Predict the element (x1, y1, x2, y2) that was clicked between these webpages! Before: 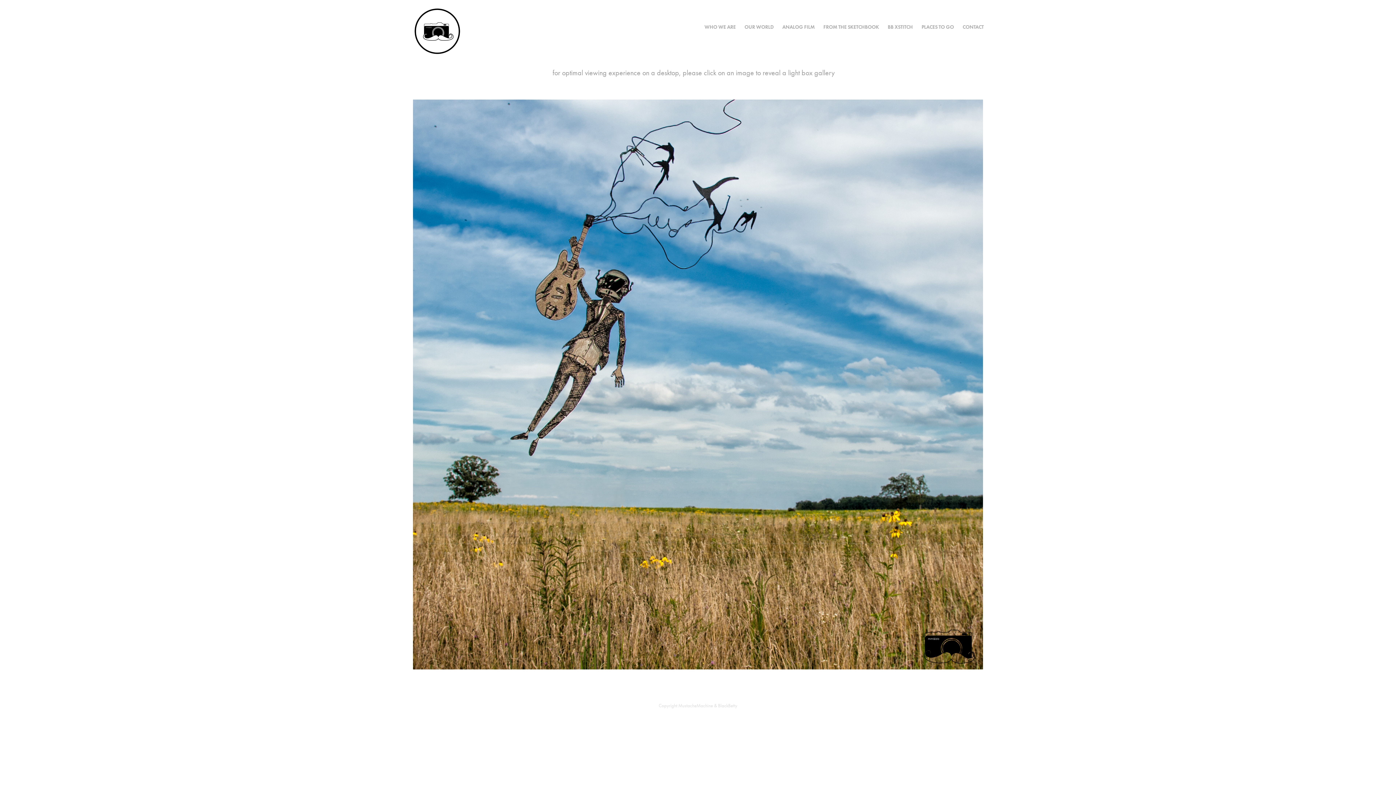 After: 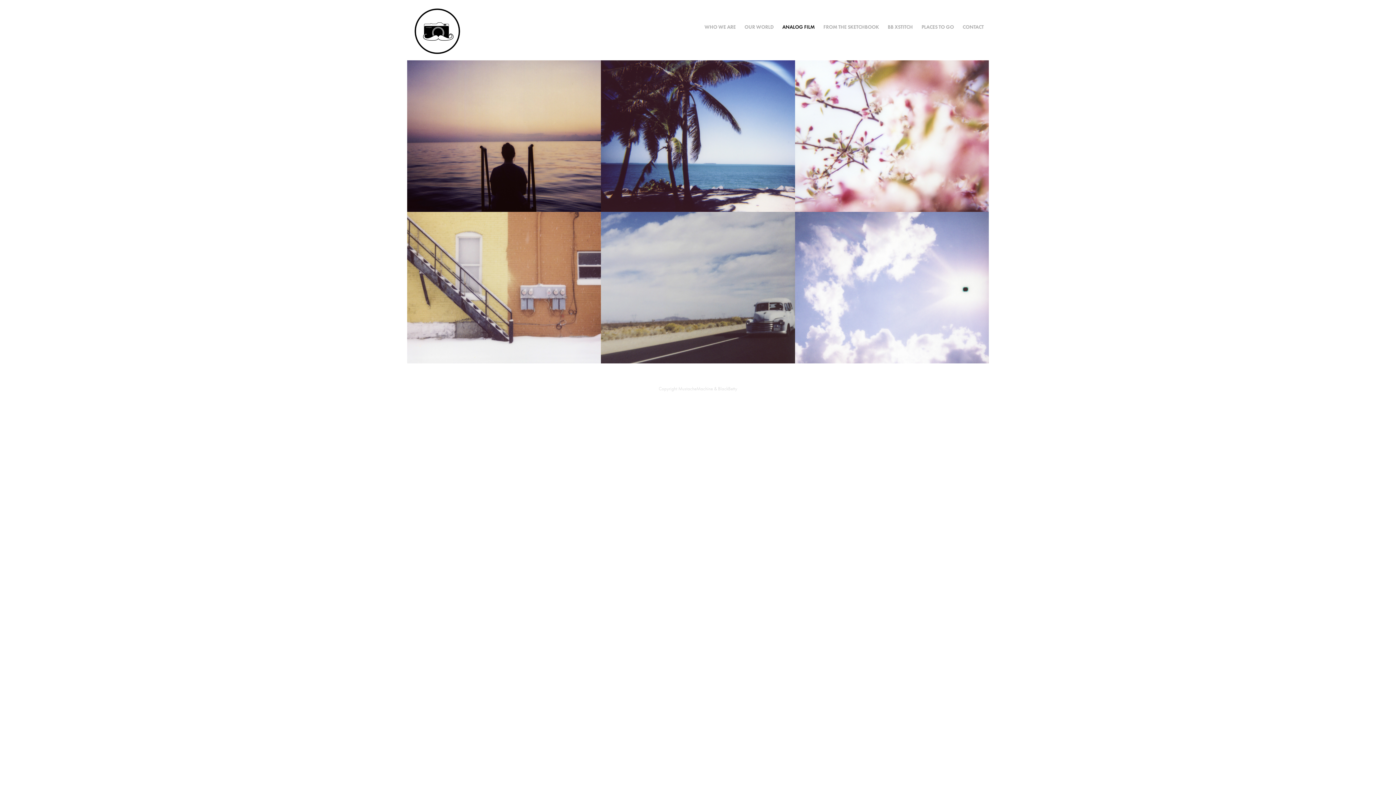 Action: bbox: (782, 24, 814, 30) label: ANALOG FILM